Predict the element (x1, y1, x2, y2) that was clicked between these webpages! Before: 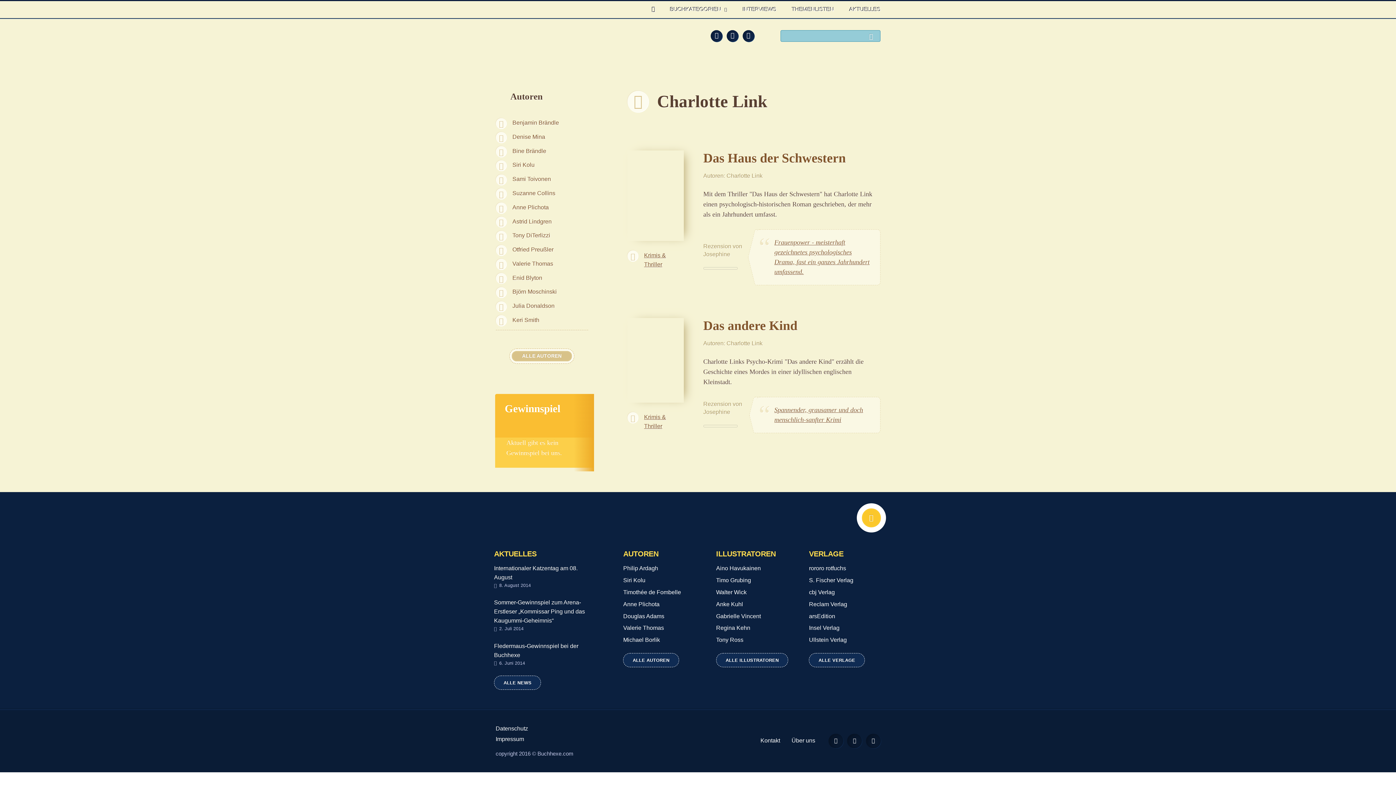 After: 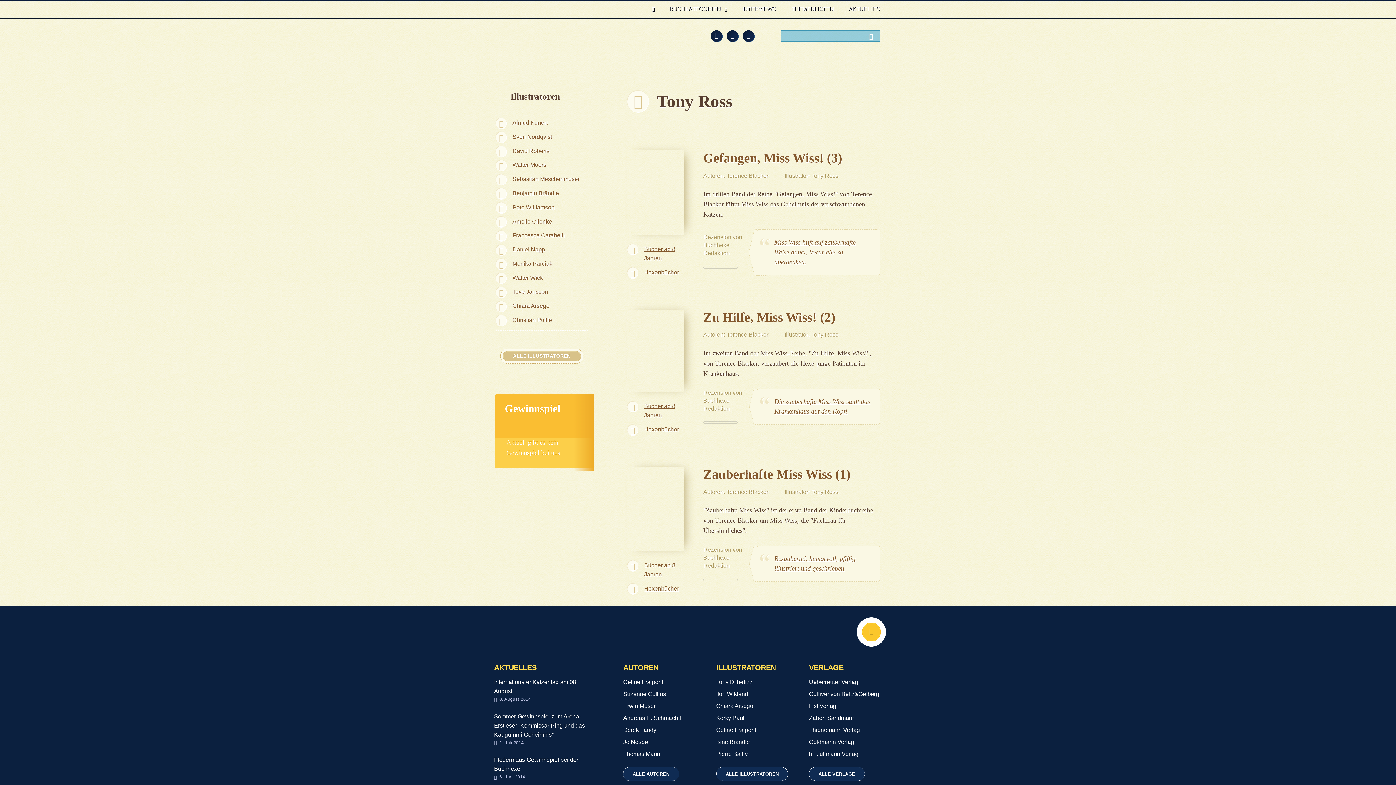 Action: label: Tony Ross bbox: (716, 637, 743, 643)